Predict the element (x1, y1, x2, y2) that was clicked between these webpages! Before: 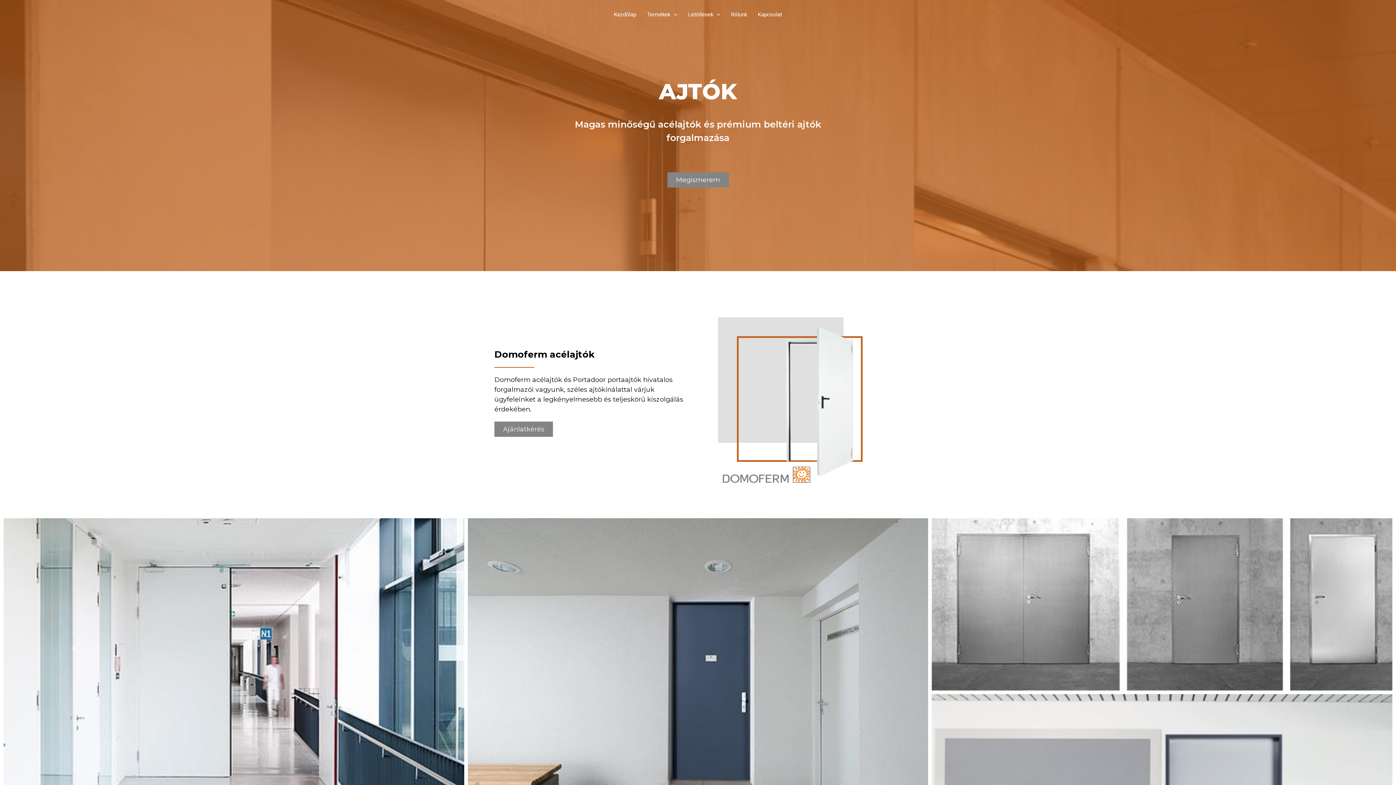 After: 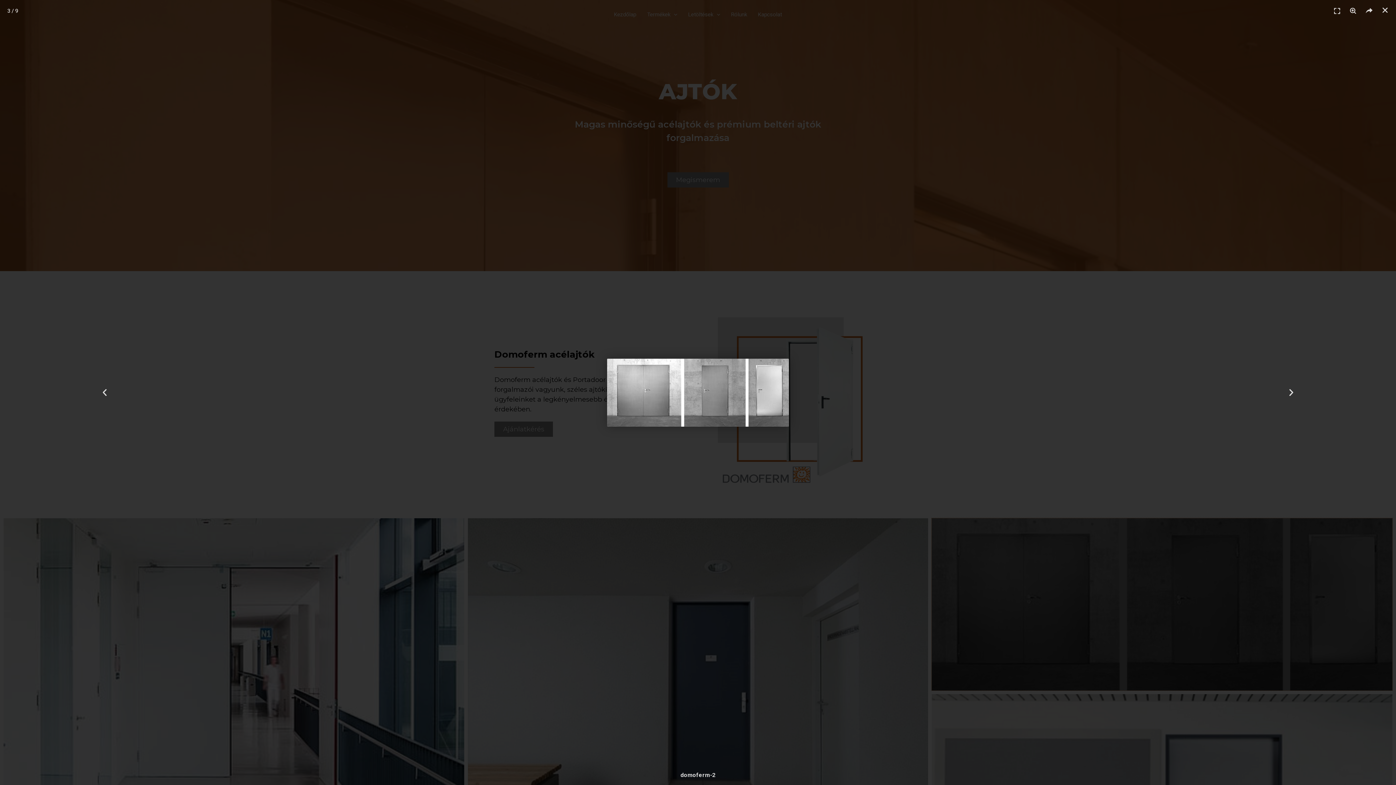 Action: bbox: (932, 518, 1392, 690)